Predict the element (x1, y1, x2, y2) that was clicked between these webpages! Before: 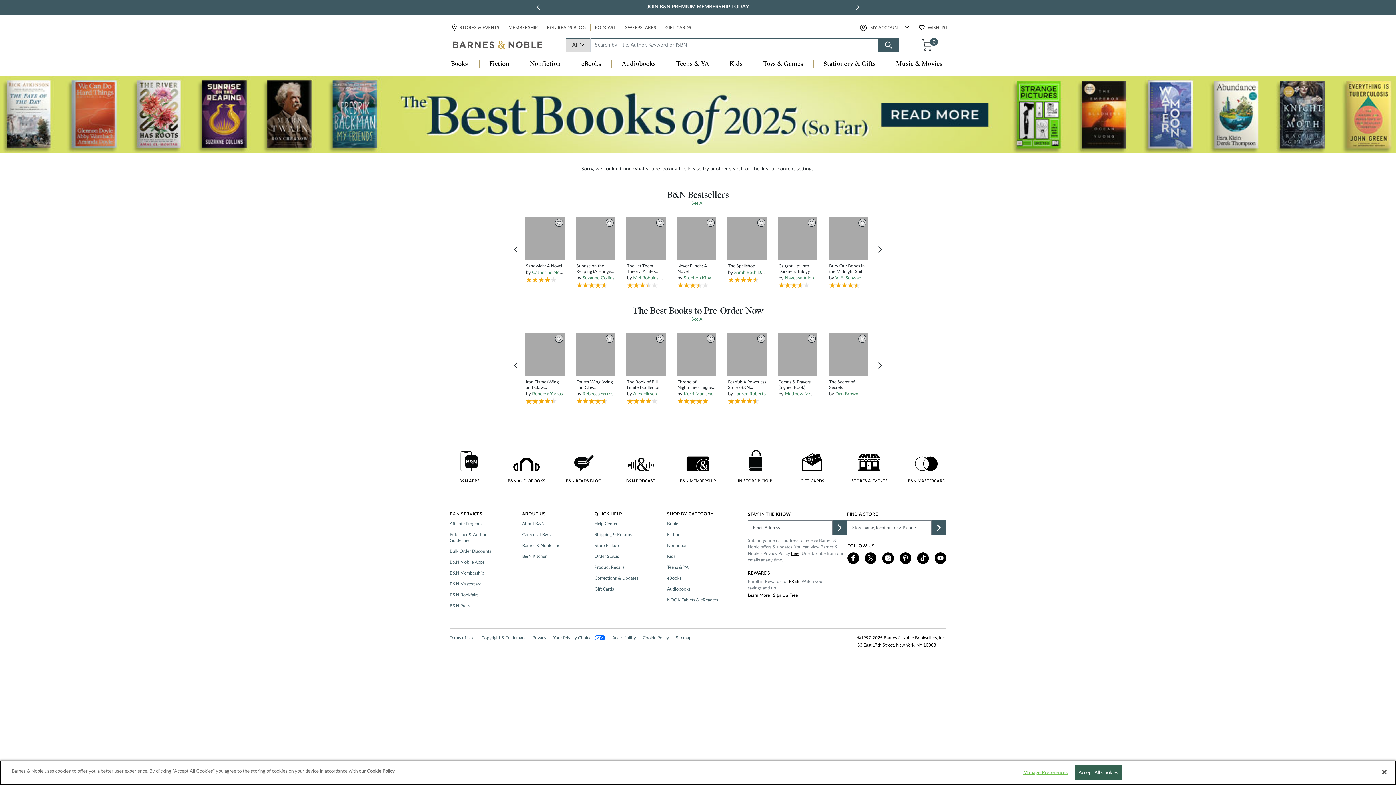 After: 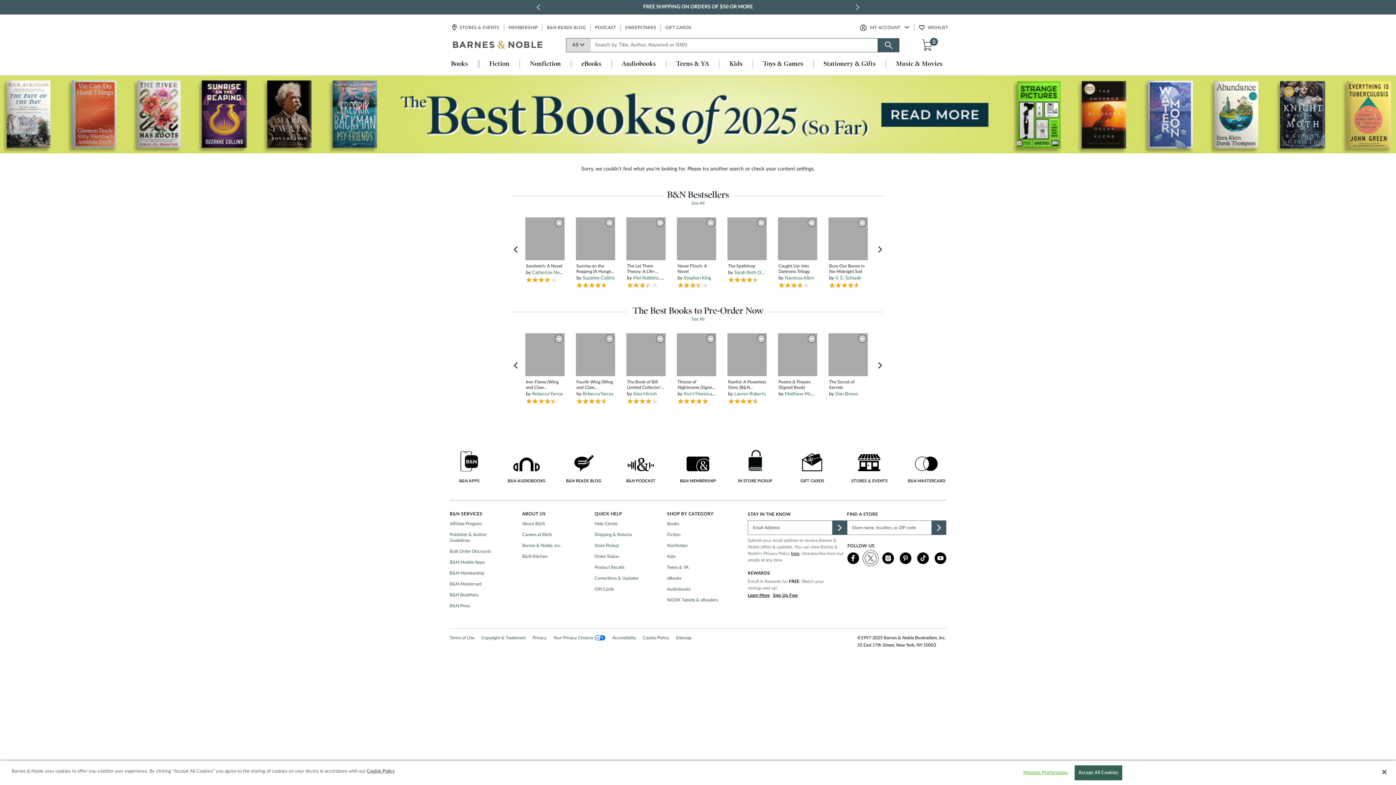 Action: label: X bbox: (865, 552, 876, 564)